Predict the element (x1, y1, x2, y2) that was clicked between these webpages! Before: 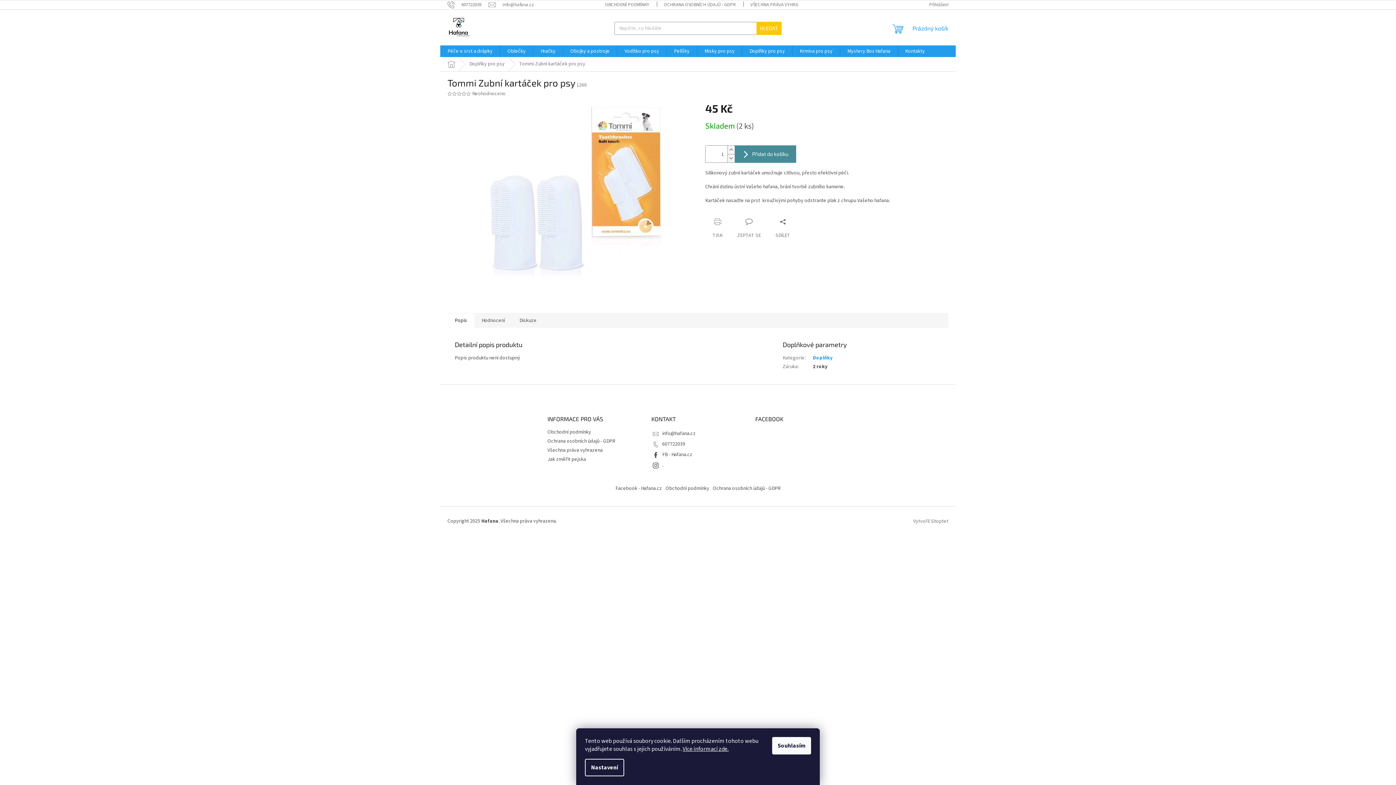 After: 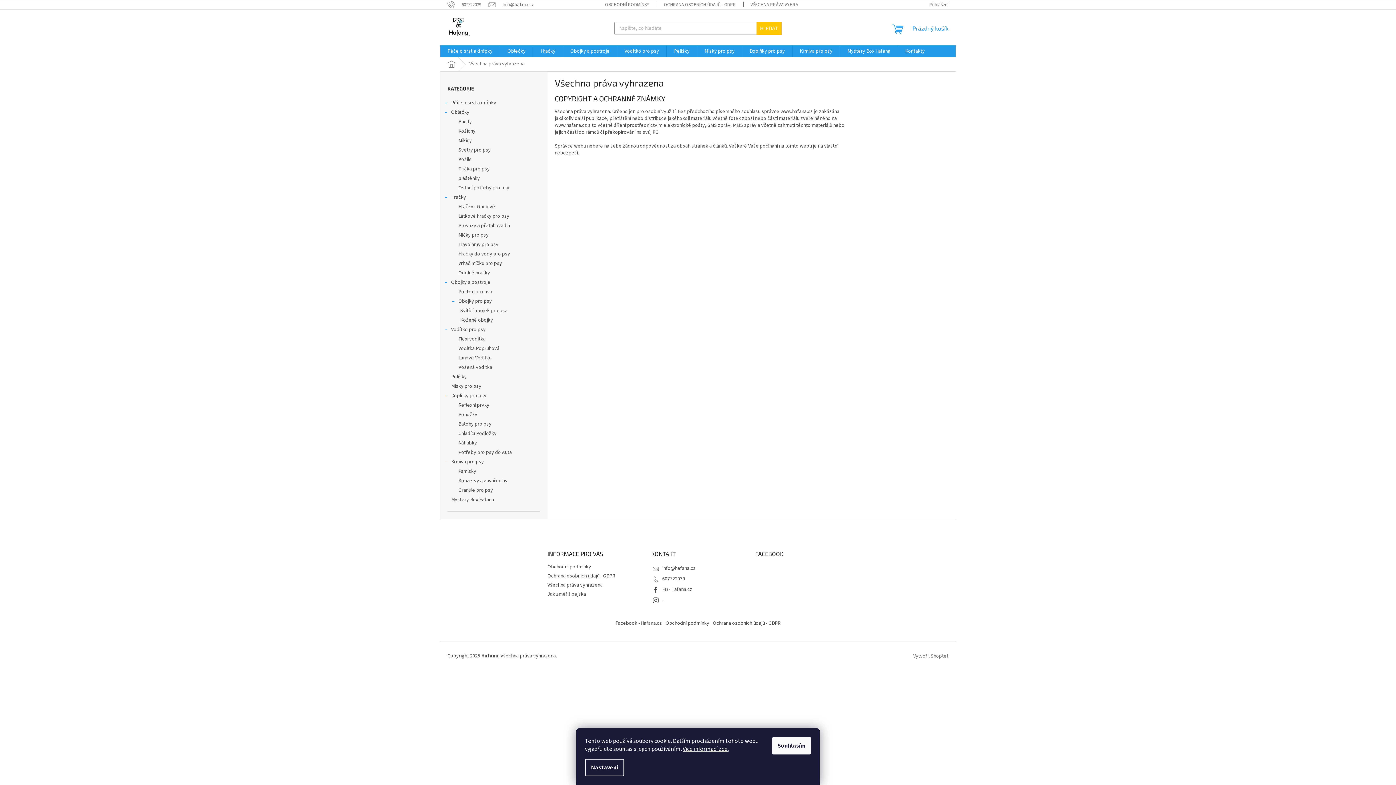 Action: label: Všechna práva vyhrazena bbox: (547, 446, 602, 454)